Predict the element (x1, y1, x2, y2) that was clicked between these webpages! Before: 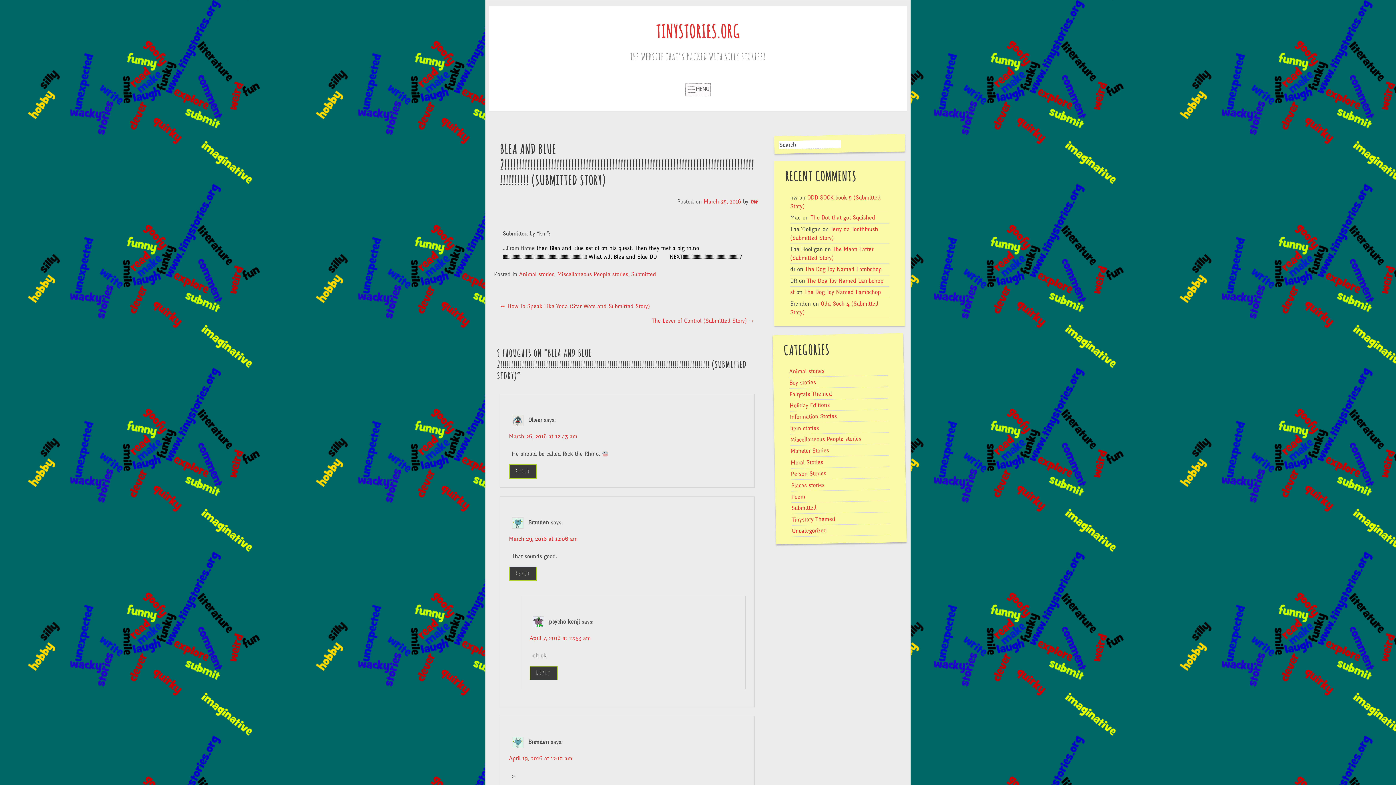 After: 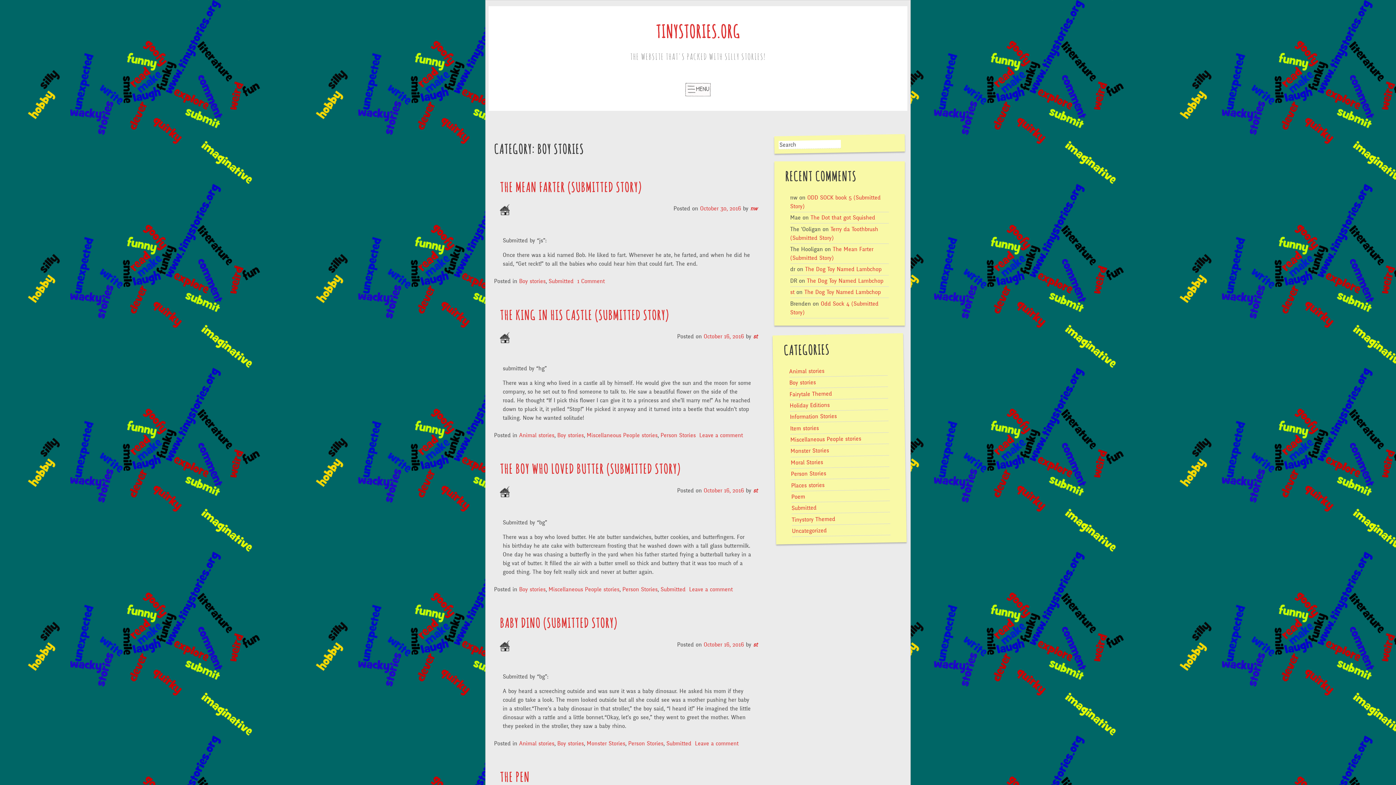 Action: bbox: (789, 378, 816, 386) label: Boy stories